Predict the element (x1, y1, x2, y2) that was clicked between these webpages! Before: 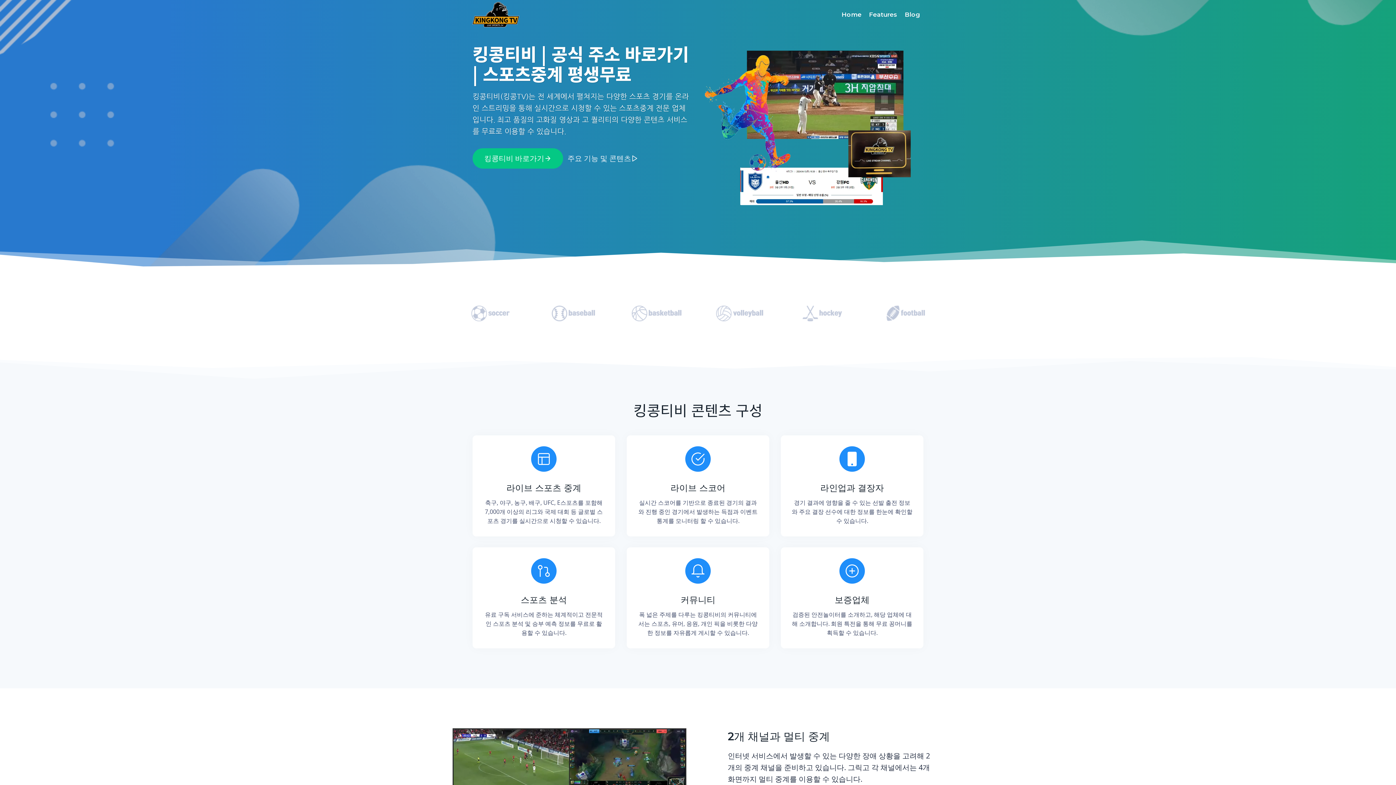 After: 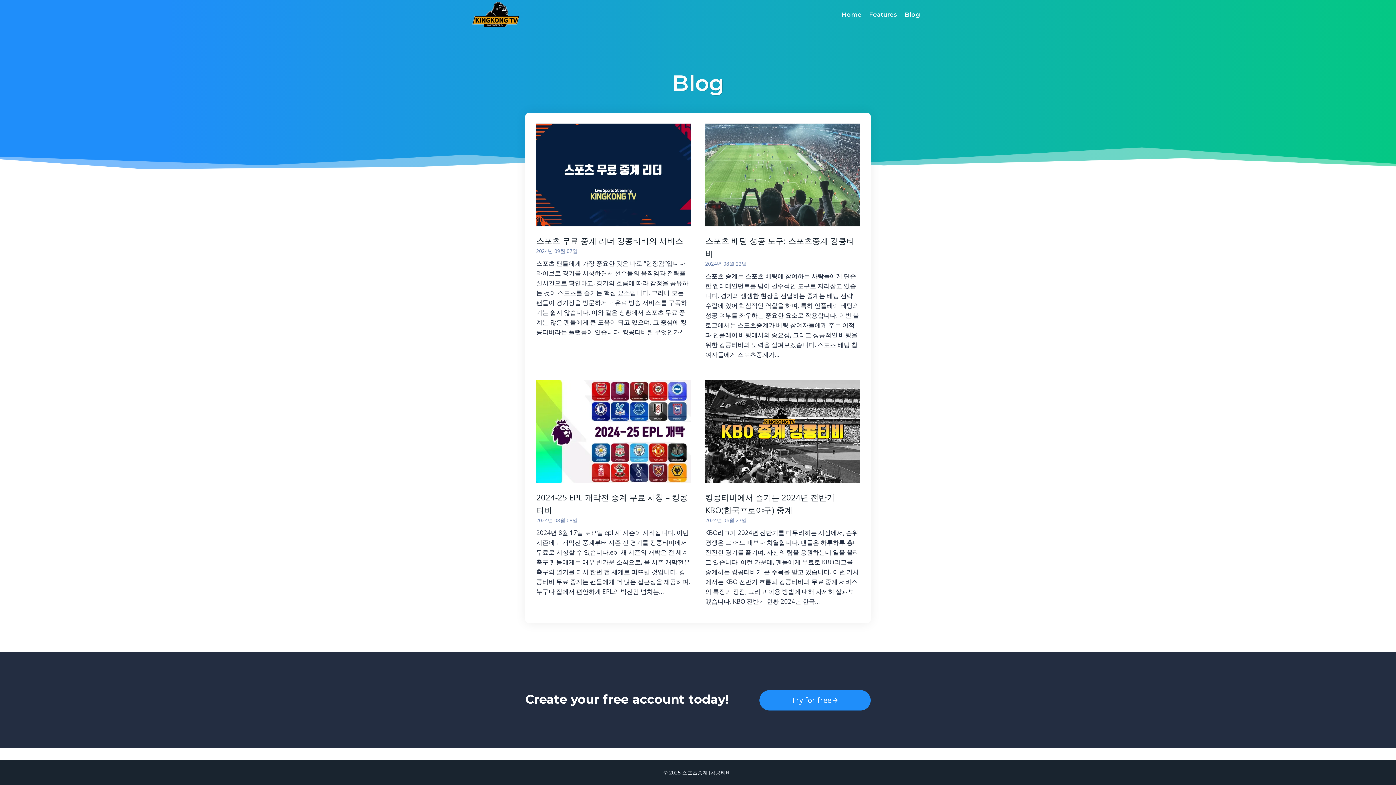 Action: label: Blog bbox: (901, 5, 924, 23)